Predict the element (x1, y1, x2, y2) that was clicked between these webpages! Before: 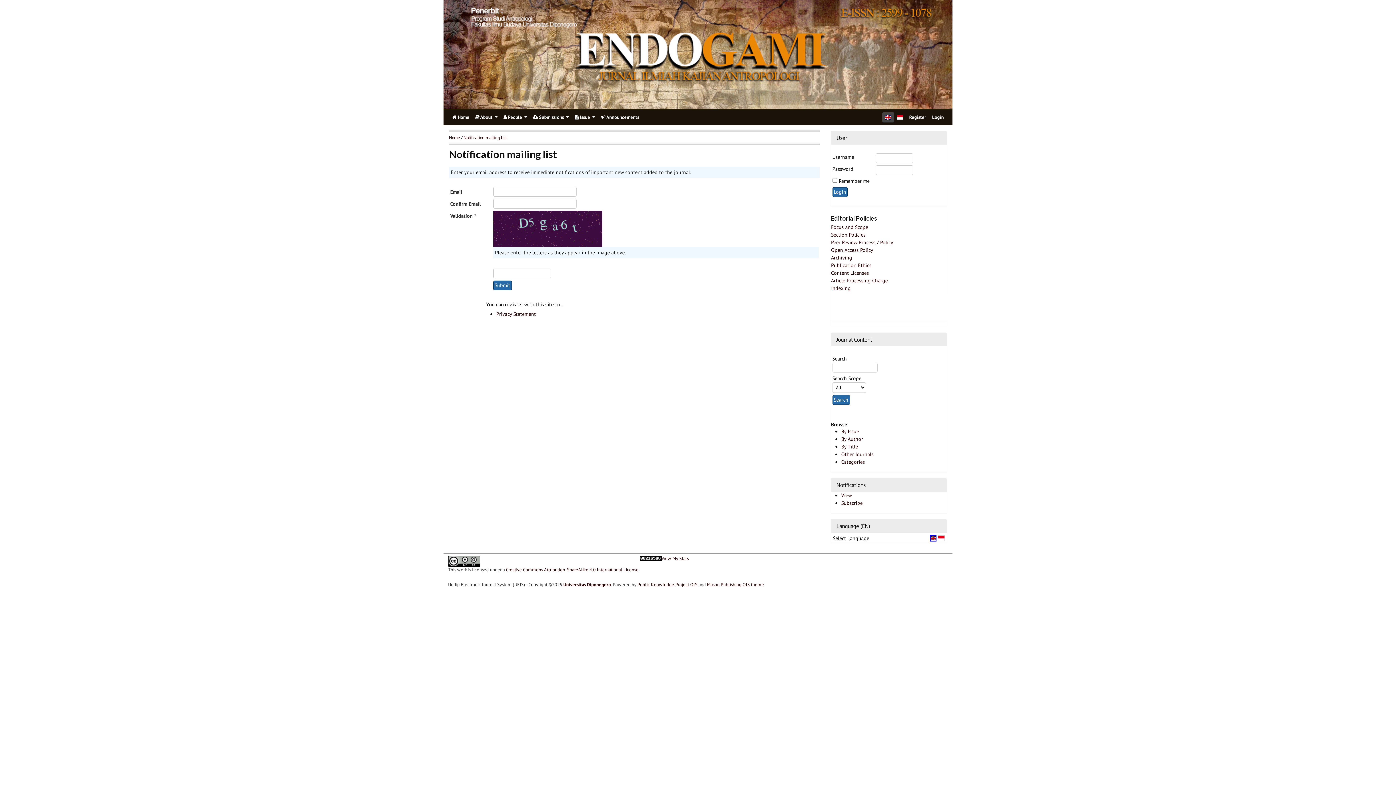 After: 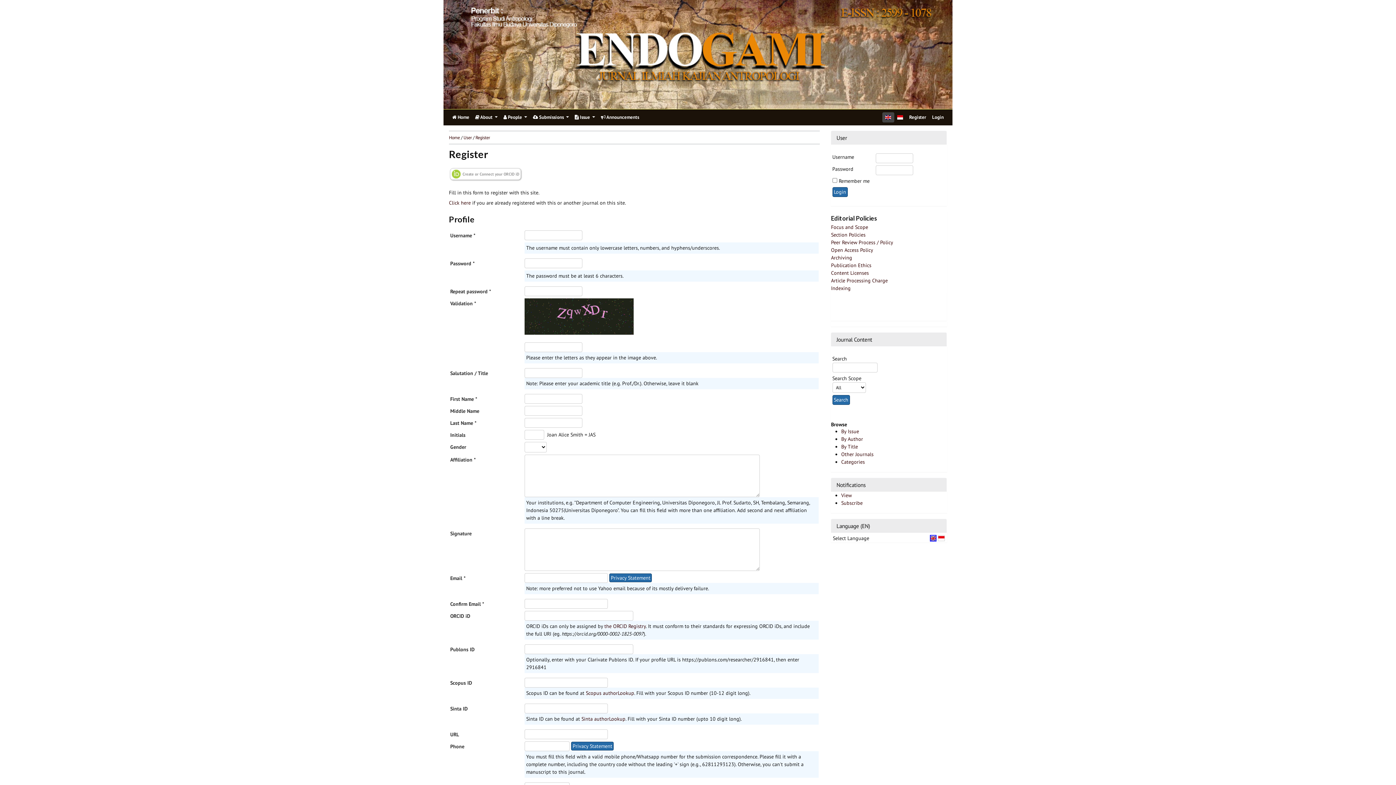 Action: label: Register bbox: (906, 109, 929, 125)